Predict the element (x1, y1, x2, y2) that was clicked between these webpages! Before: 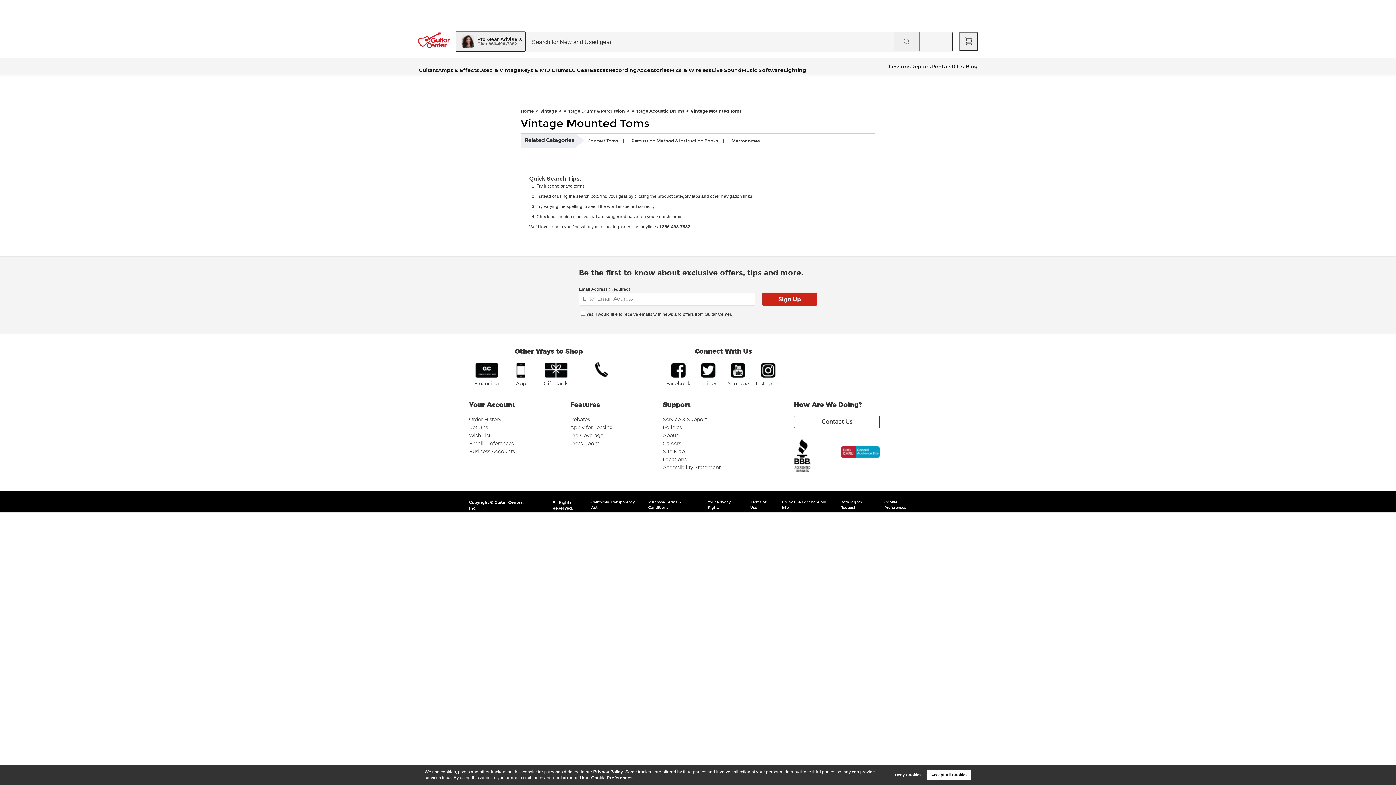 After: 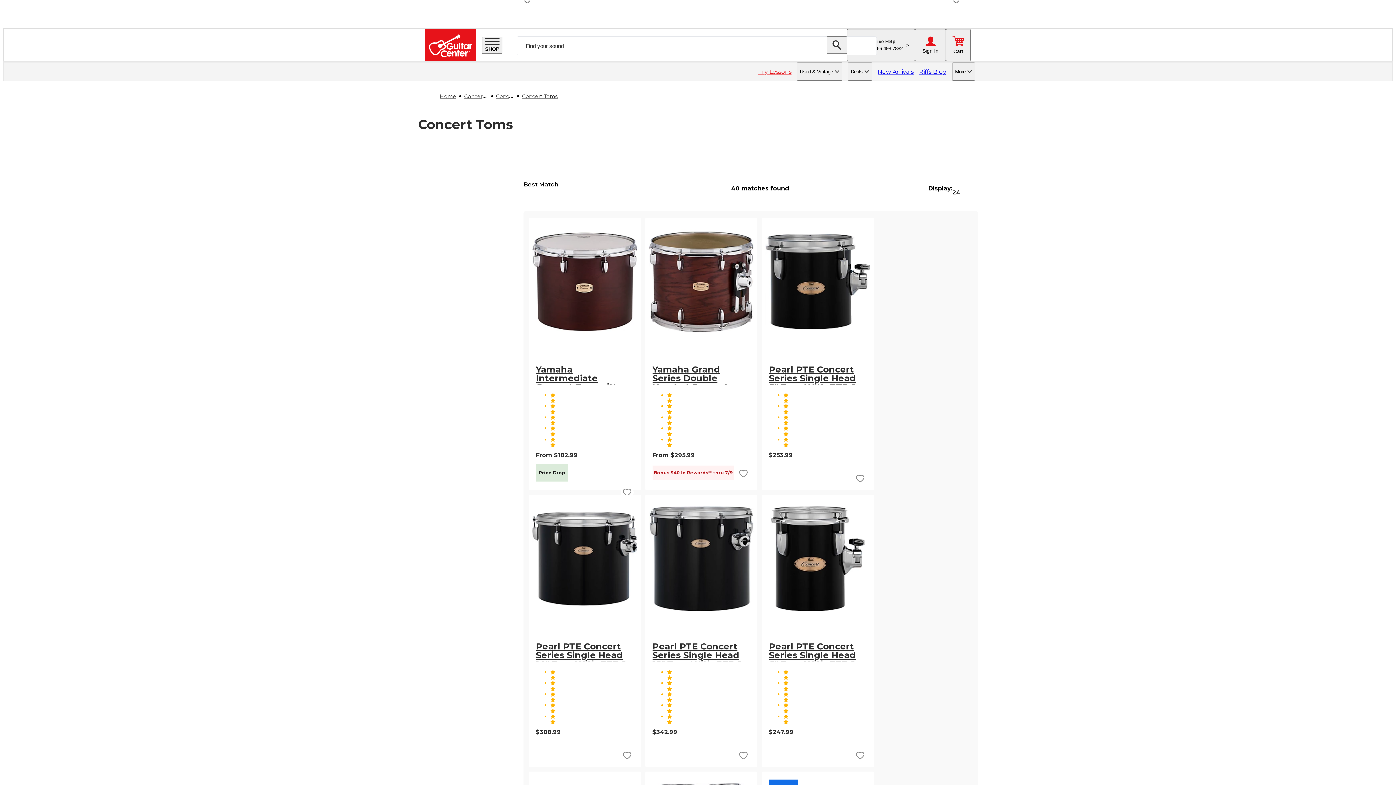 Action: bbox: (587, 137, 618, 144) label: Concert Toms